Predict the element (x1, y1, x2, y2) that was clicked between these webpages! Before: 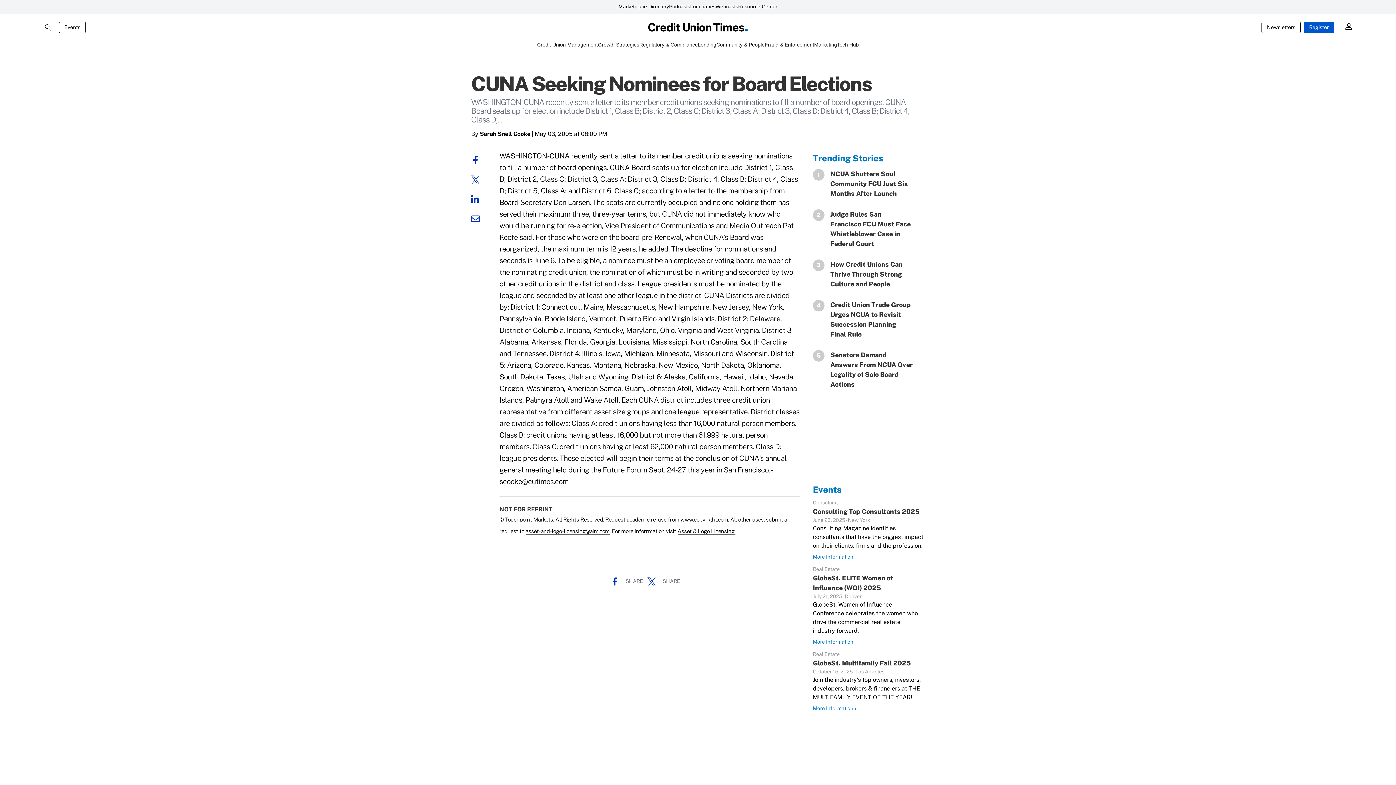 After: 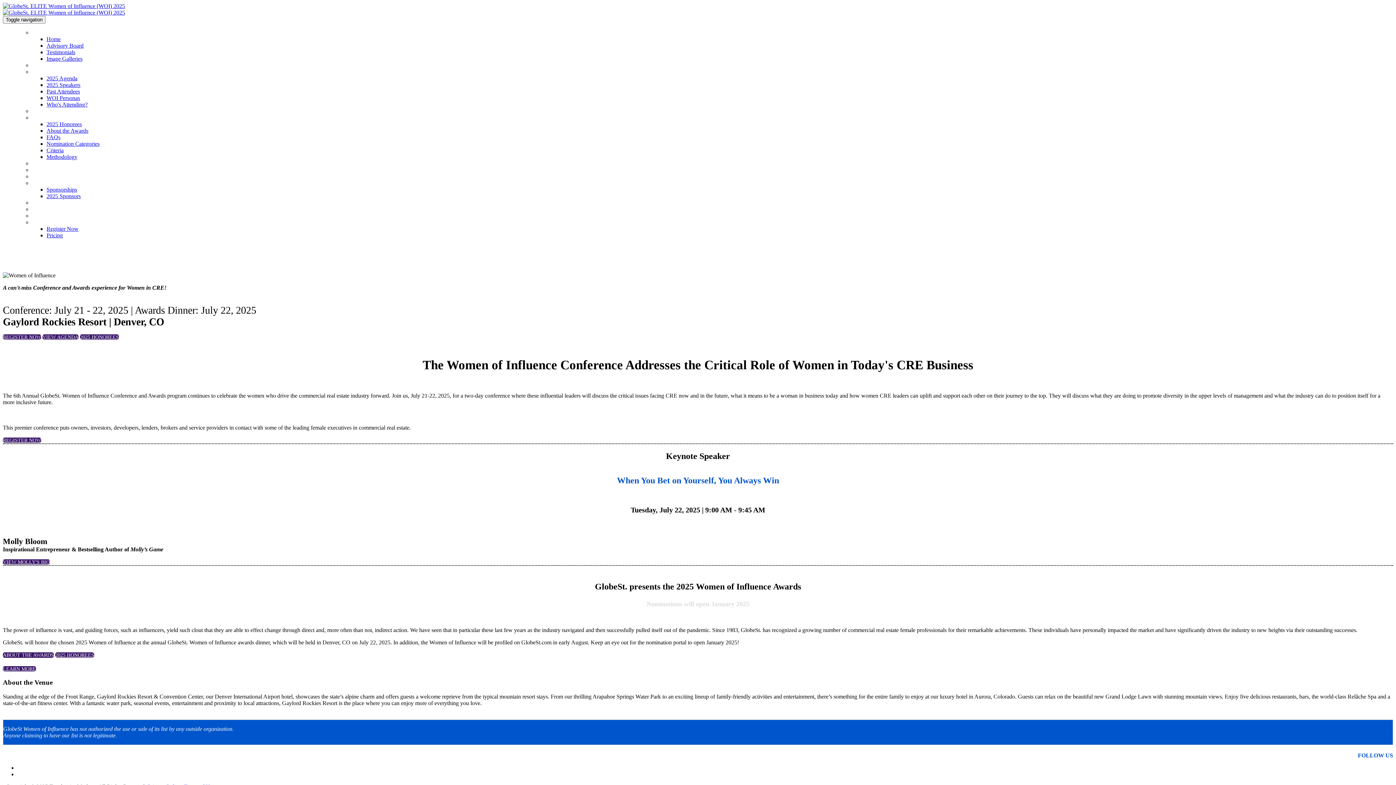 Action: label: More Information bbox: (813, 607, 857, 614)